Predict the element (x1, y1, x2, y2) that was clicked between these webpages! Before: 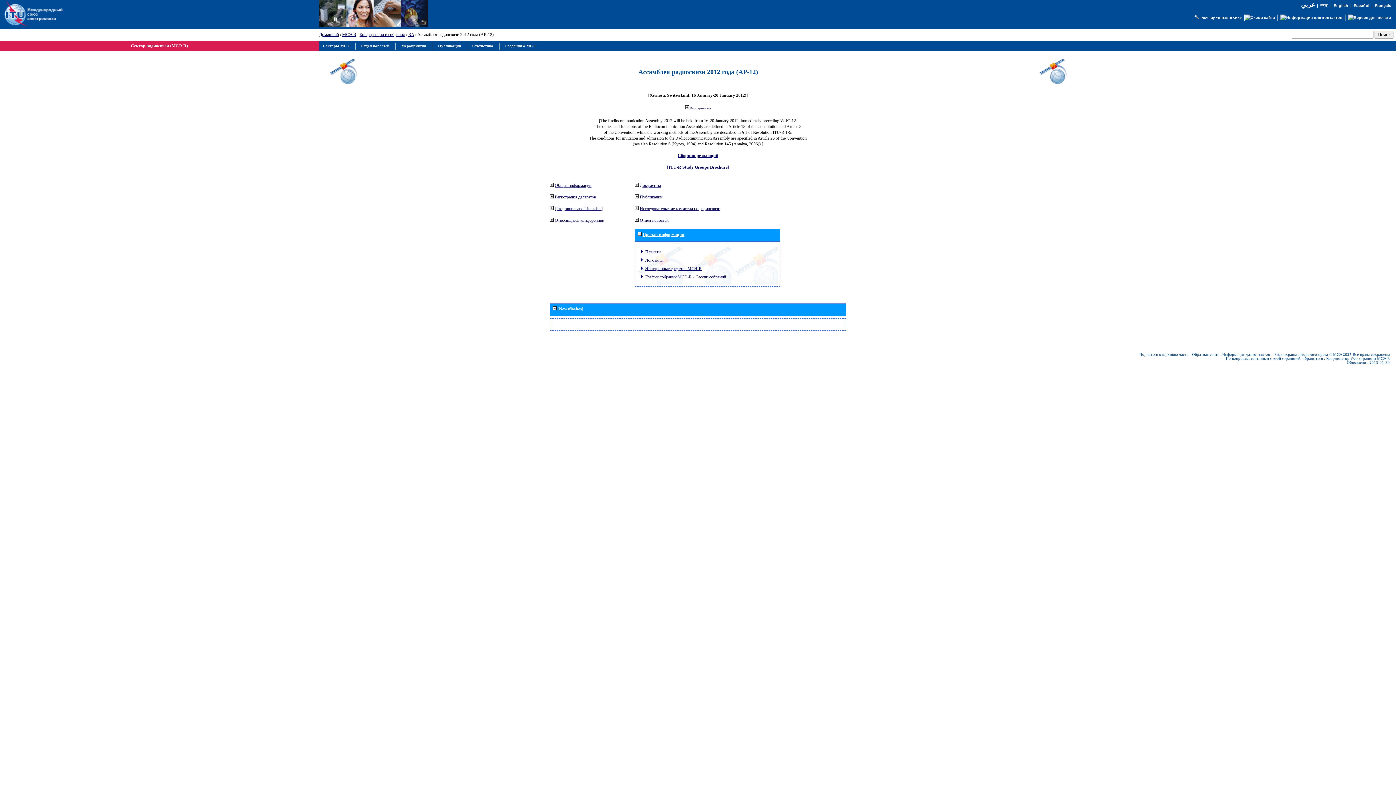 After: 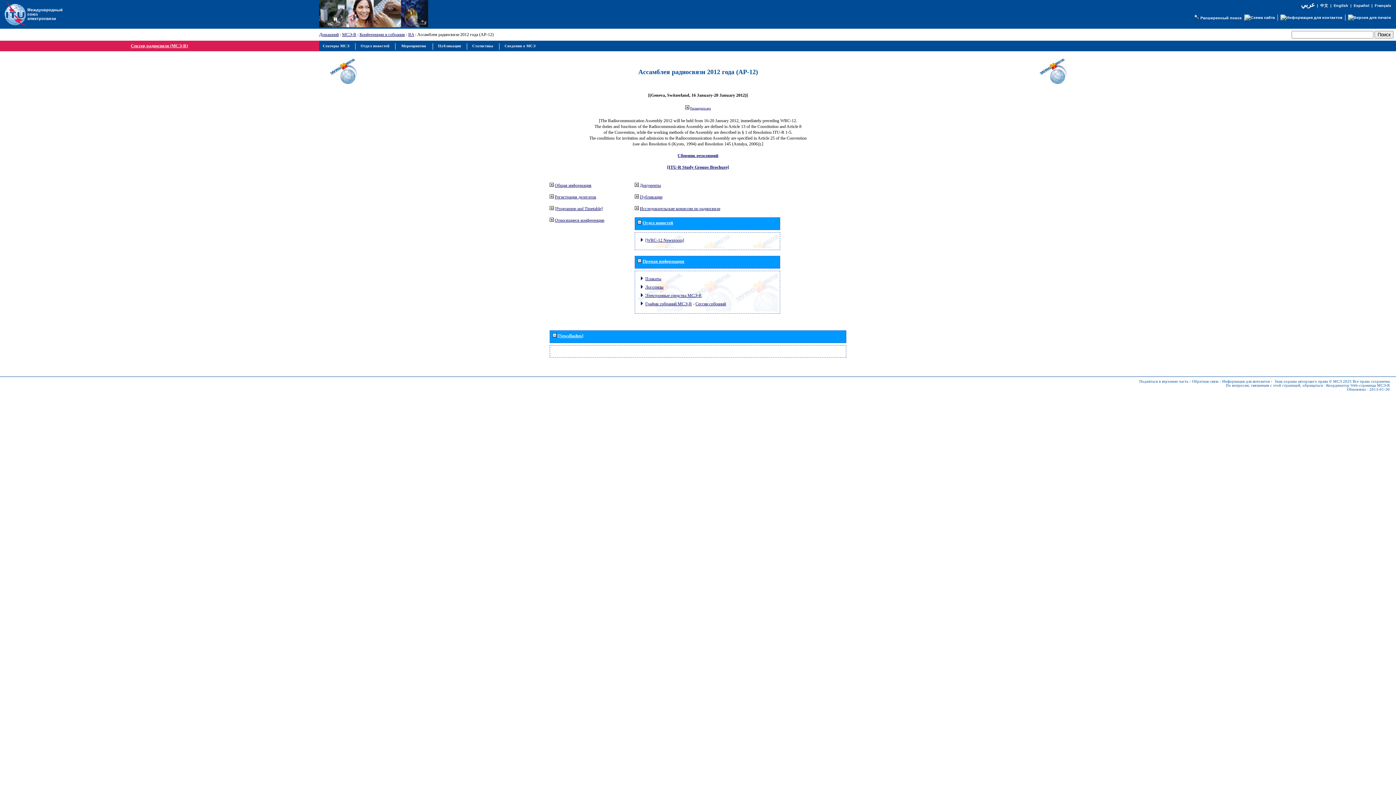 Action: label: Отдел новостей bbox: (640, 217, 668, 222)